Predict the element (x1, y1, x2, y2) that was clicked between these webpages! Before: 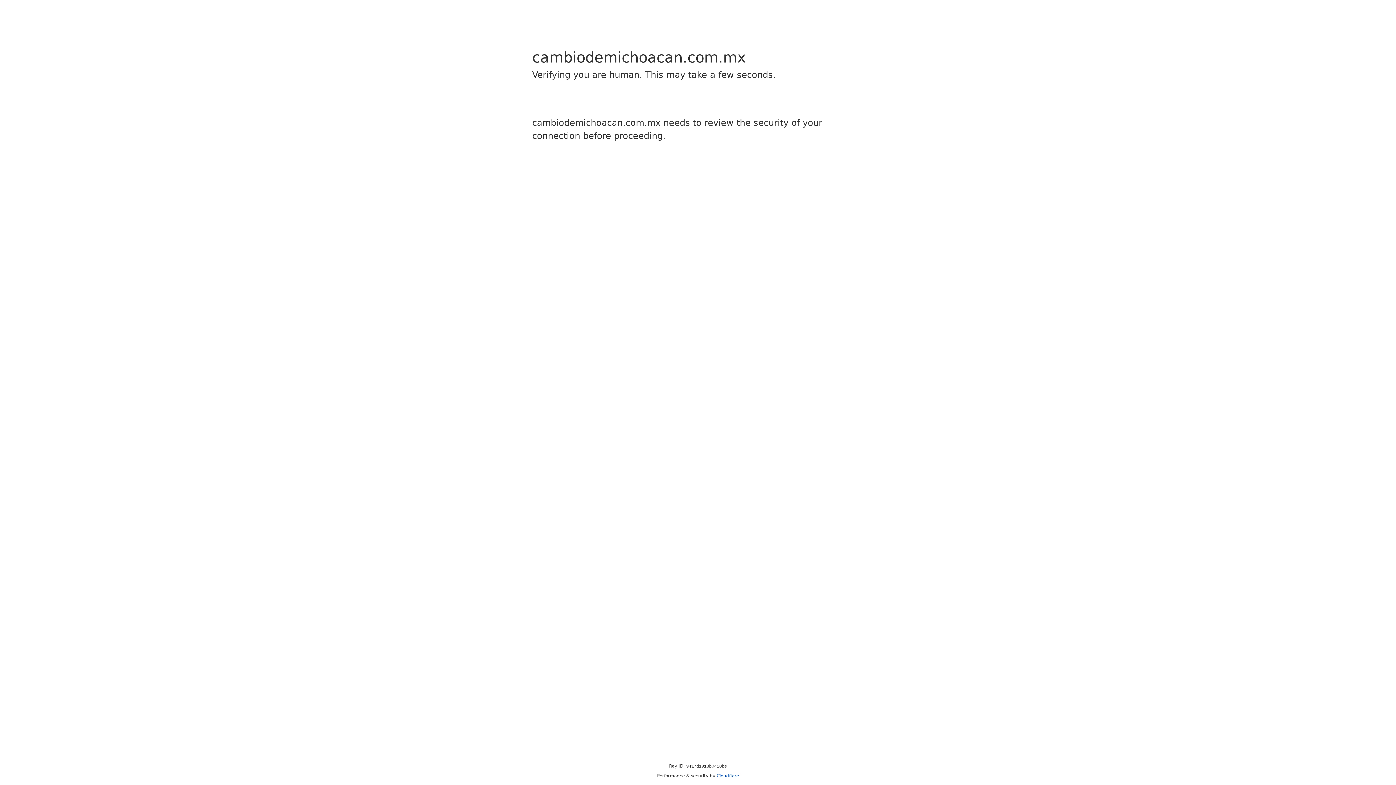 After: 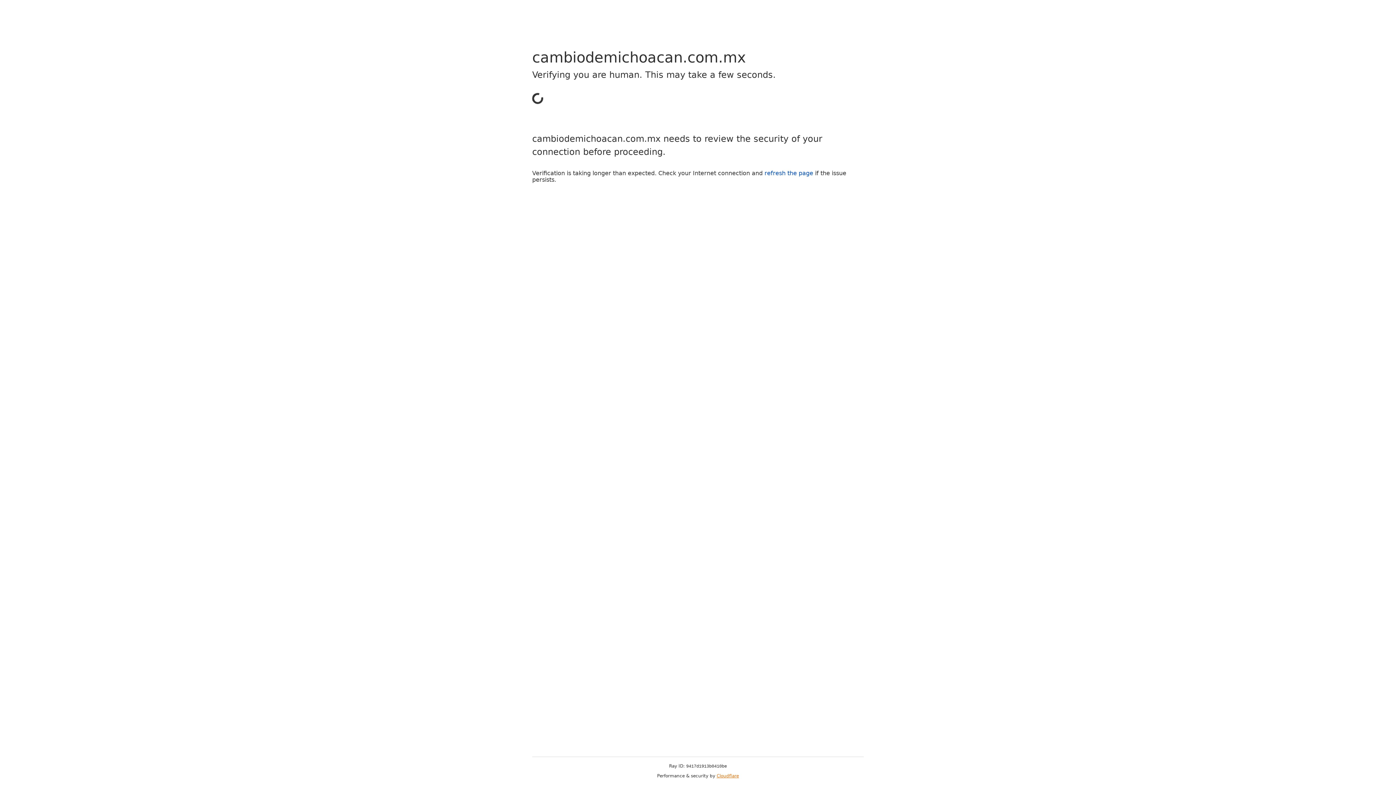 Action: bbox: (716, 773, 739, 778) label: Cloudflare